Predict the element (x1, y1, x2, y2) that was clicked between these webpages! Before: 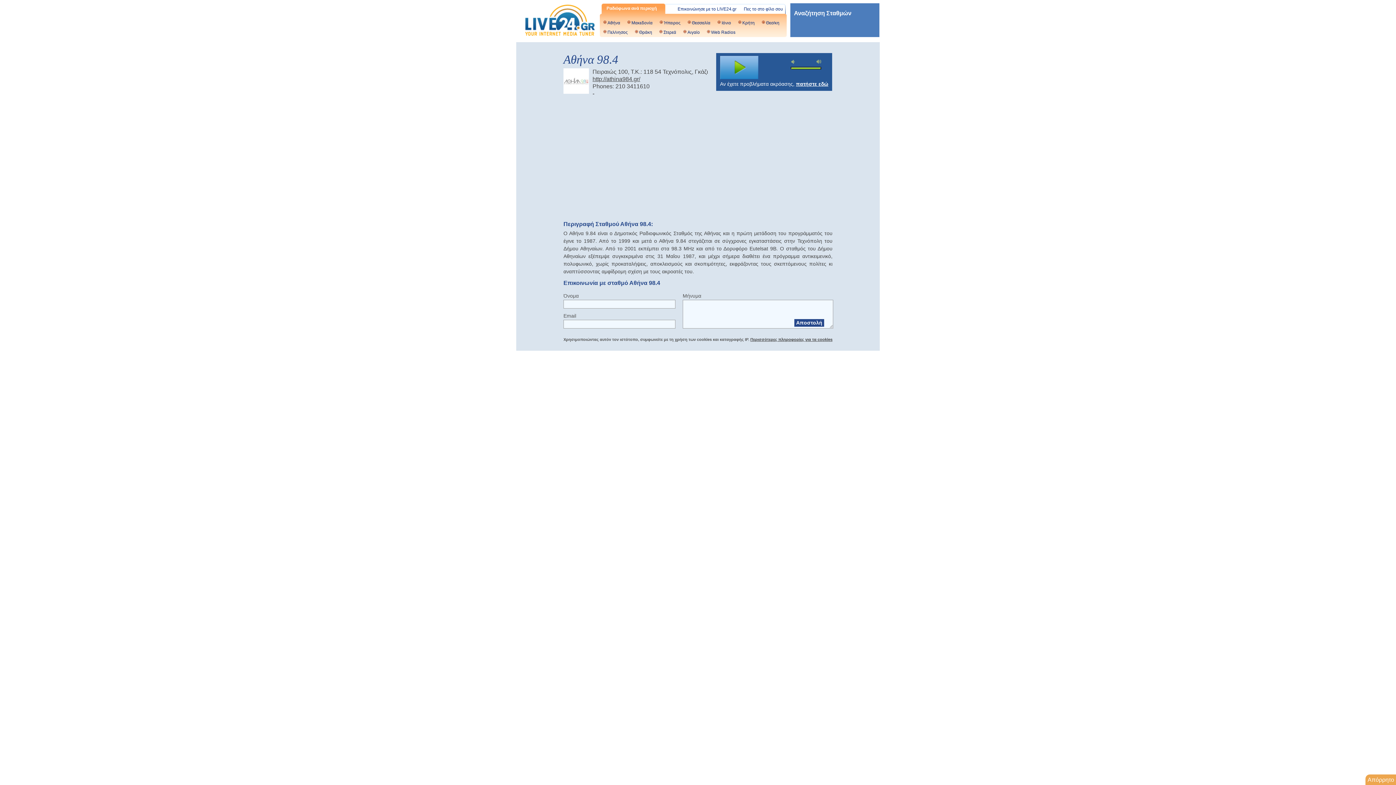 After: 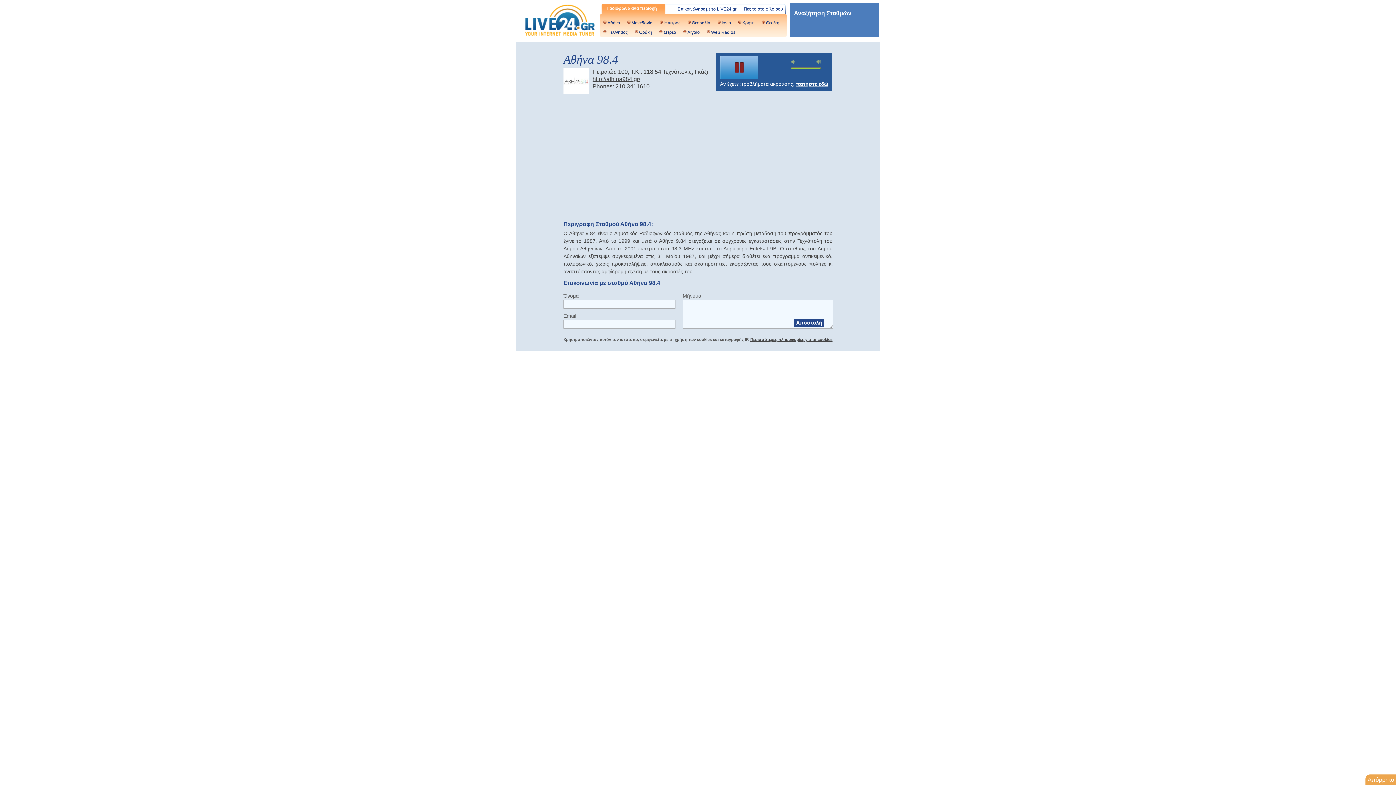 Action: bbox: (720, 56, 758, 79) label: play